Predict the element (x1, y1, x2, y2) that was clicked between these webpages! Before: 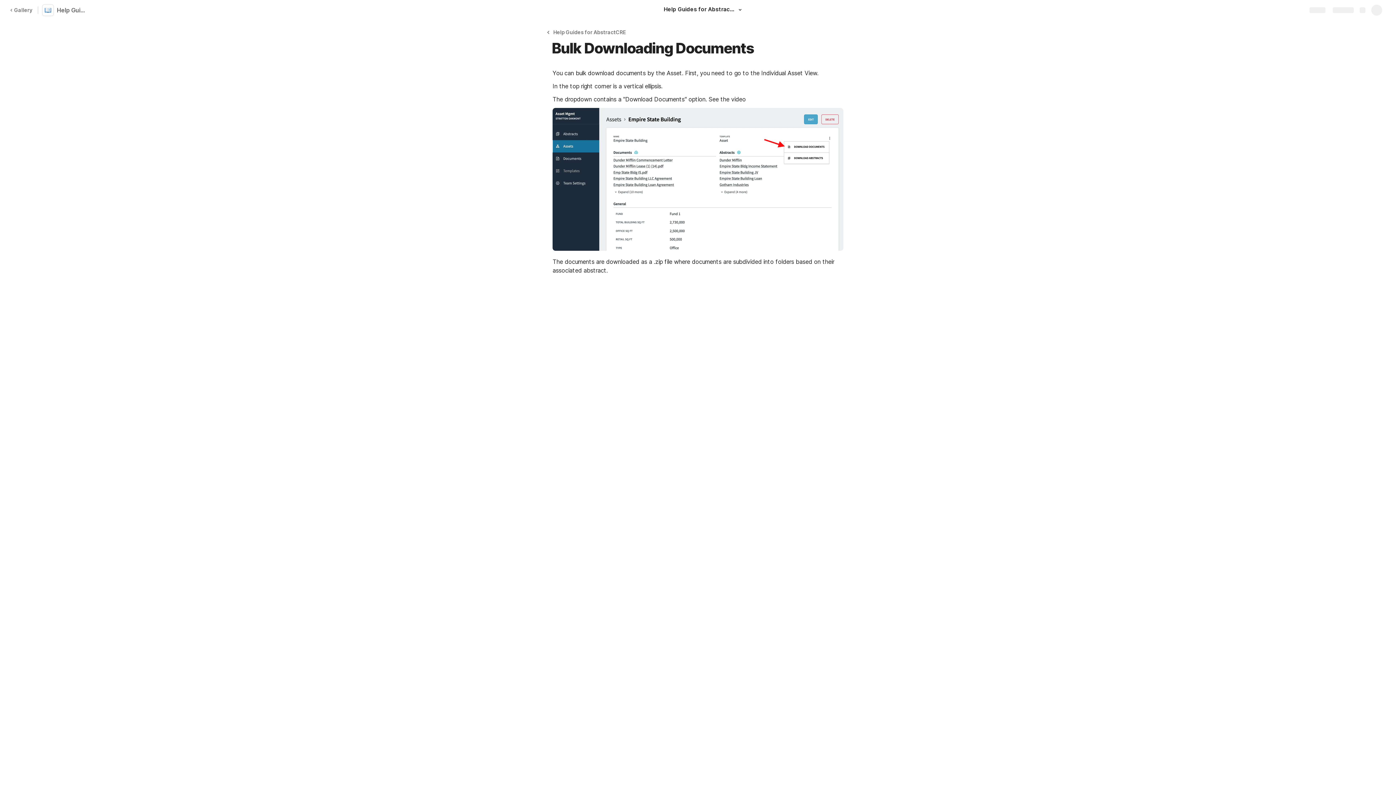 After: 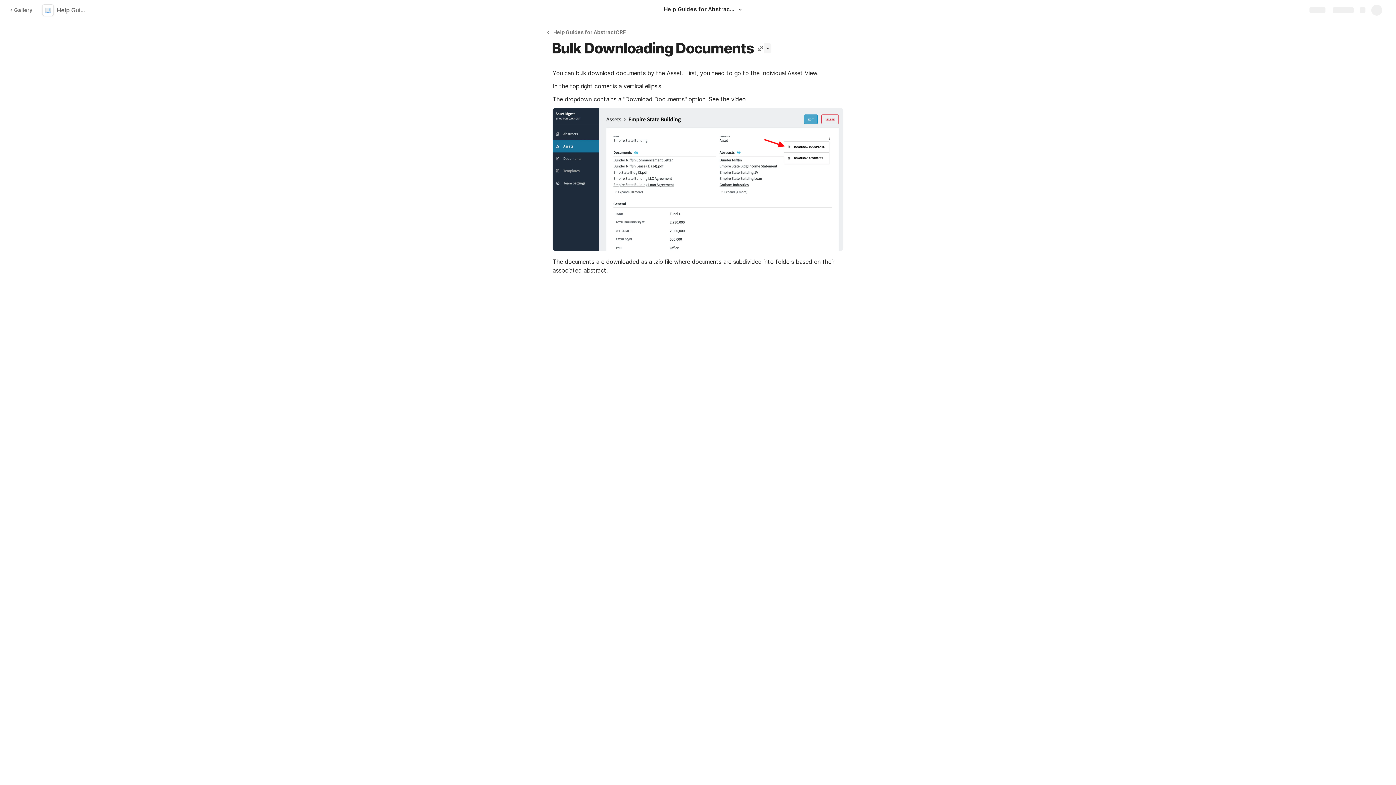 Action: label: Copy link with values bbox: (764, 43, 771, 53)